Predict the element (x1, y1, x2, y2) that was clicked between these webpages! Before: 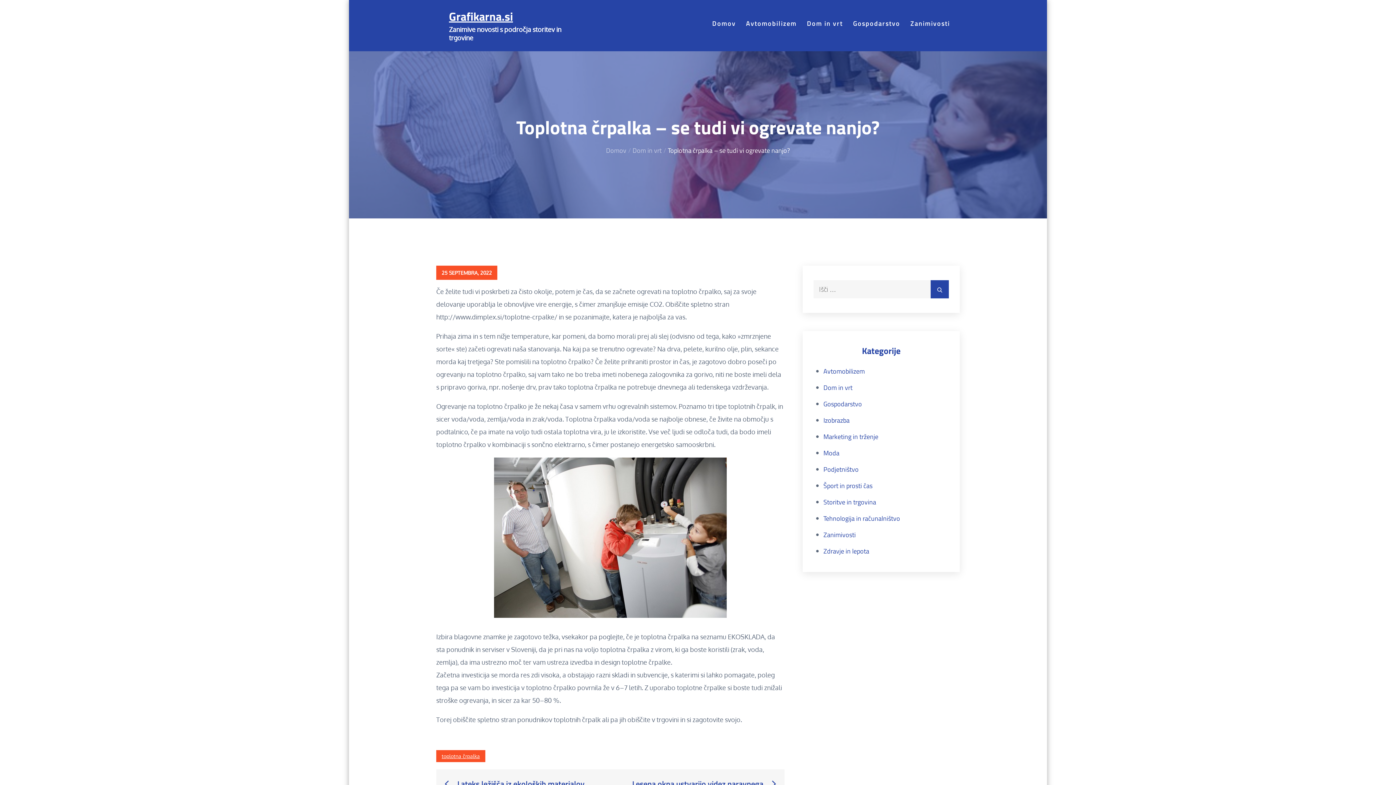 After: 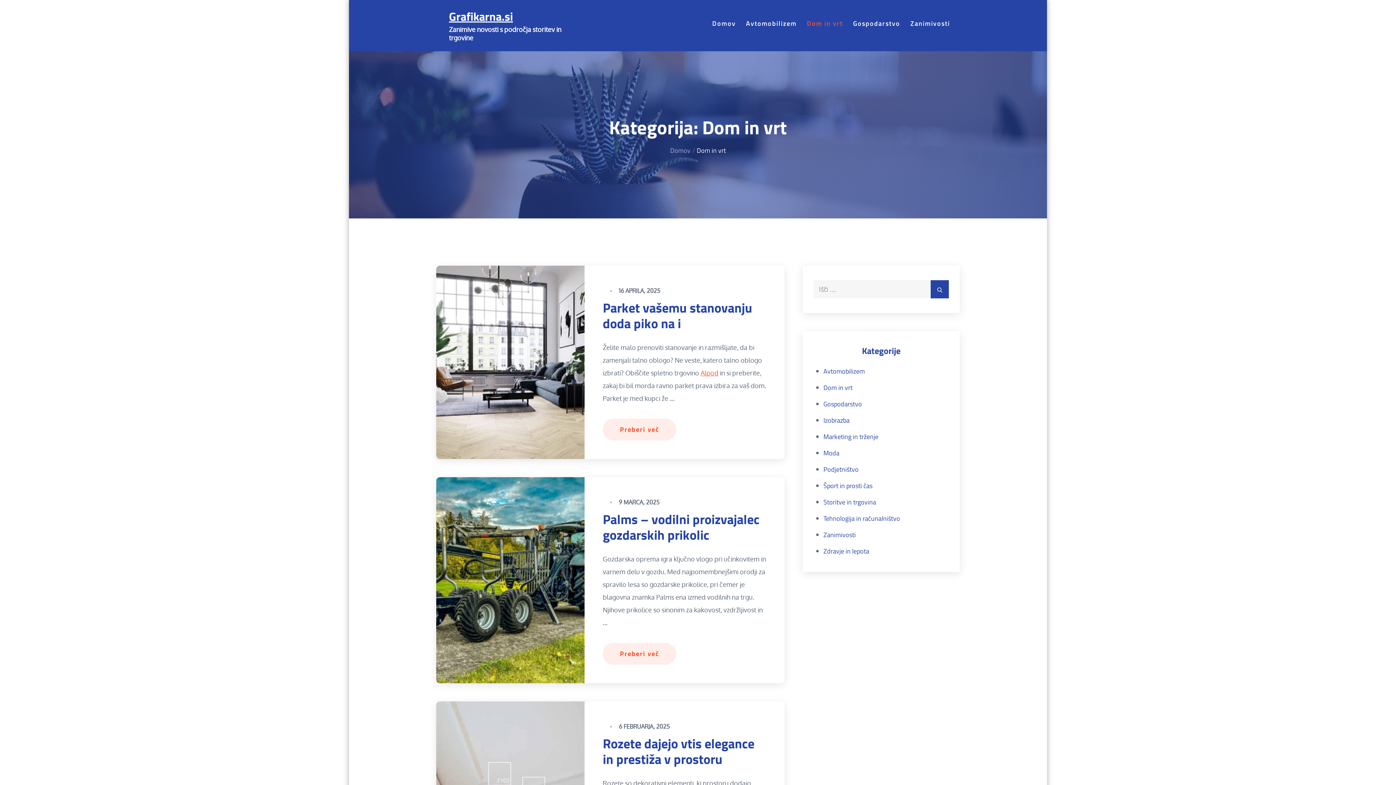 Action: label: Dom in vrt bbox: (632, 145, 661, 155)